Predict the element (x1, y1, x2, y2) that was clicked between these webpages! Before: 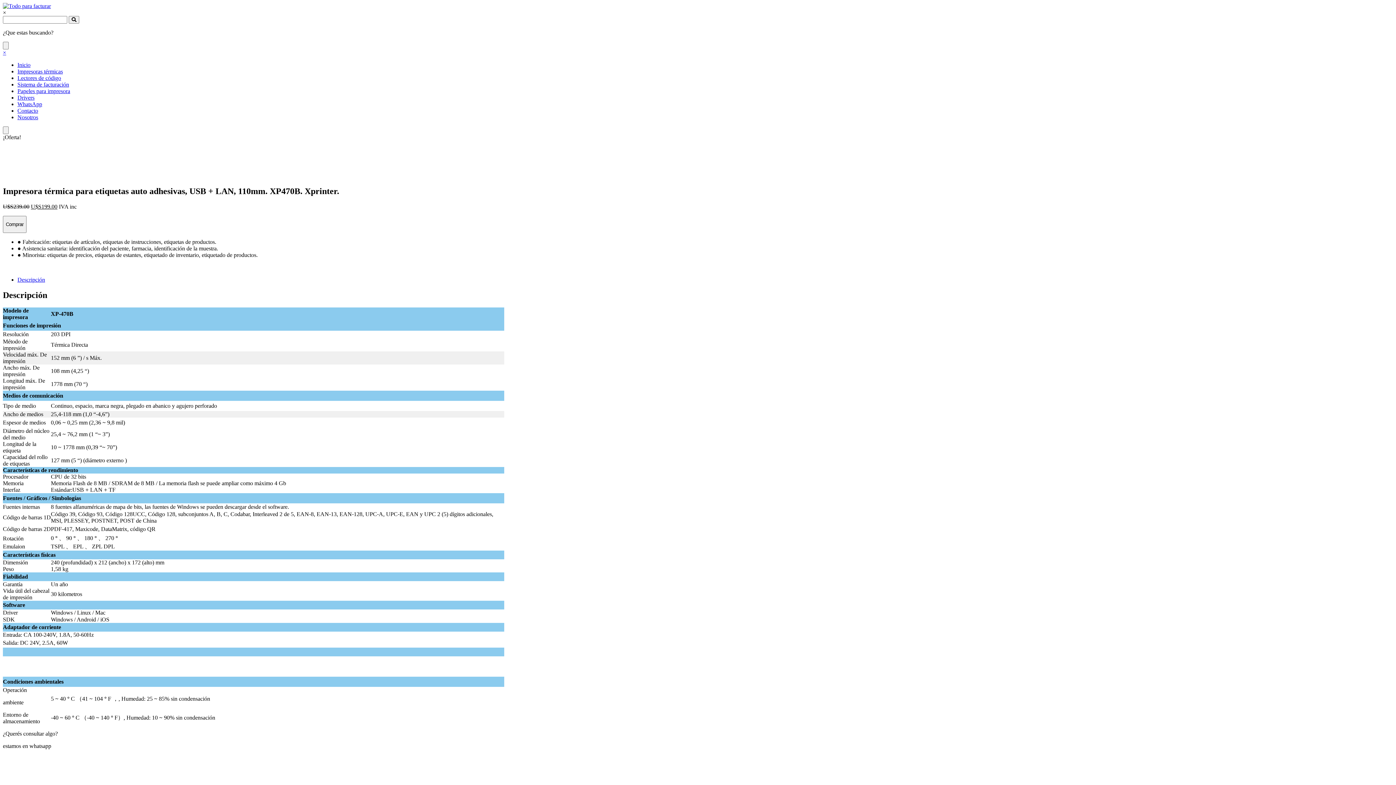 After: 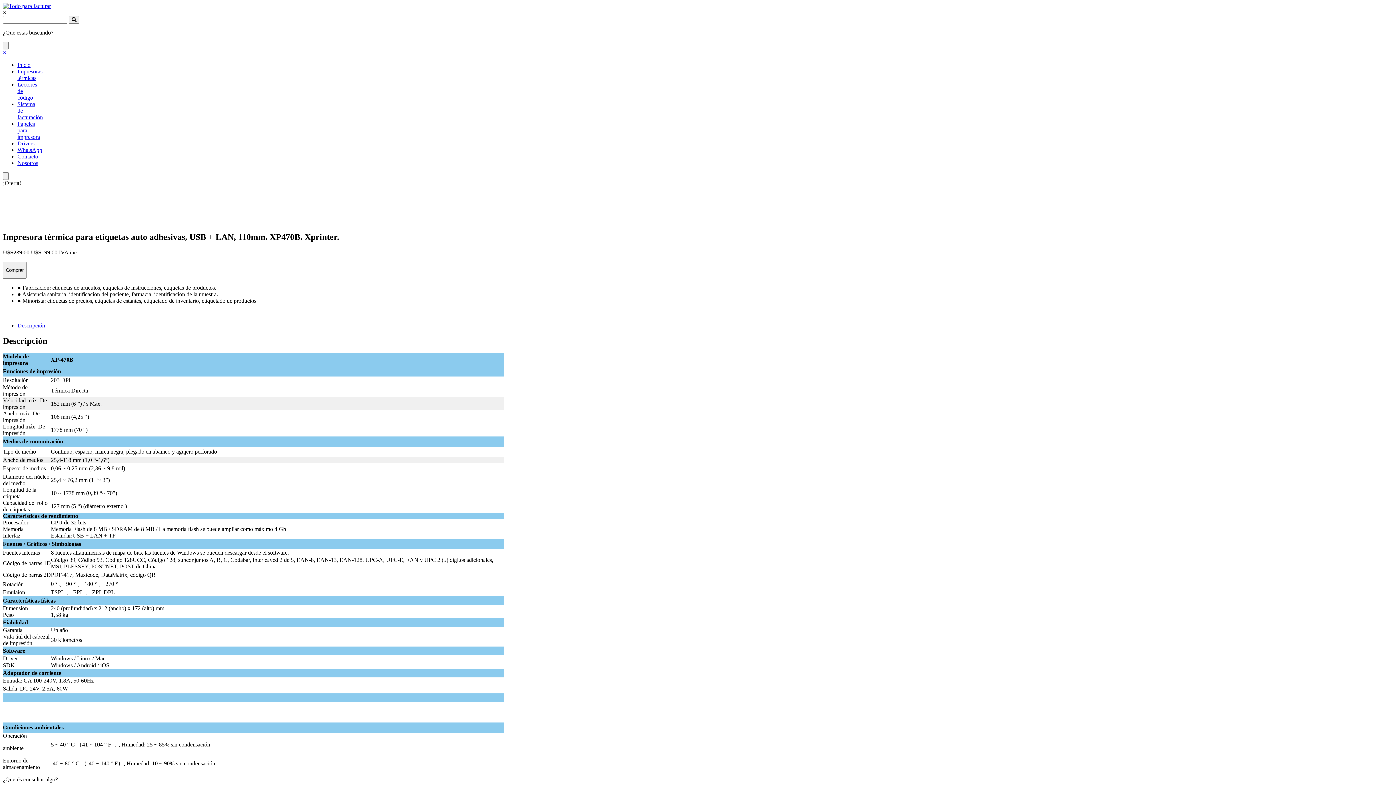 Action: label: × bbox: (2, 49, 6, 55)